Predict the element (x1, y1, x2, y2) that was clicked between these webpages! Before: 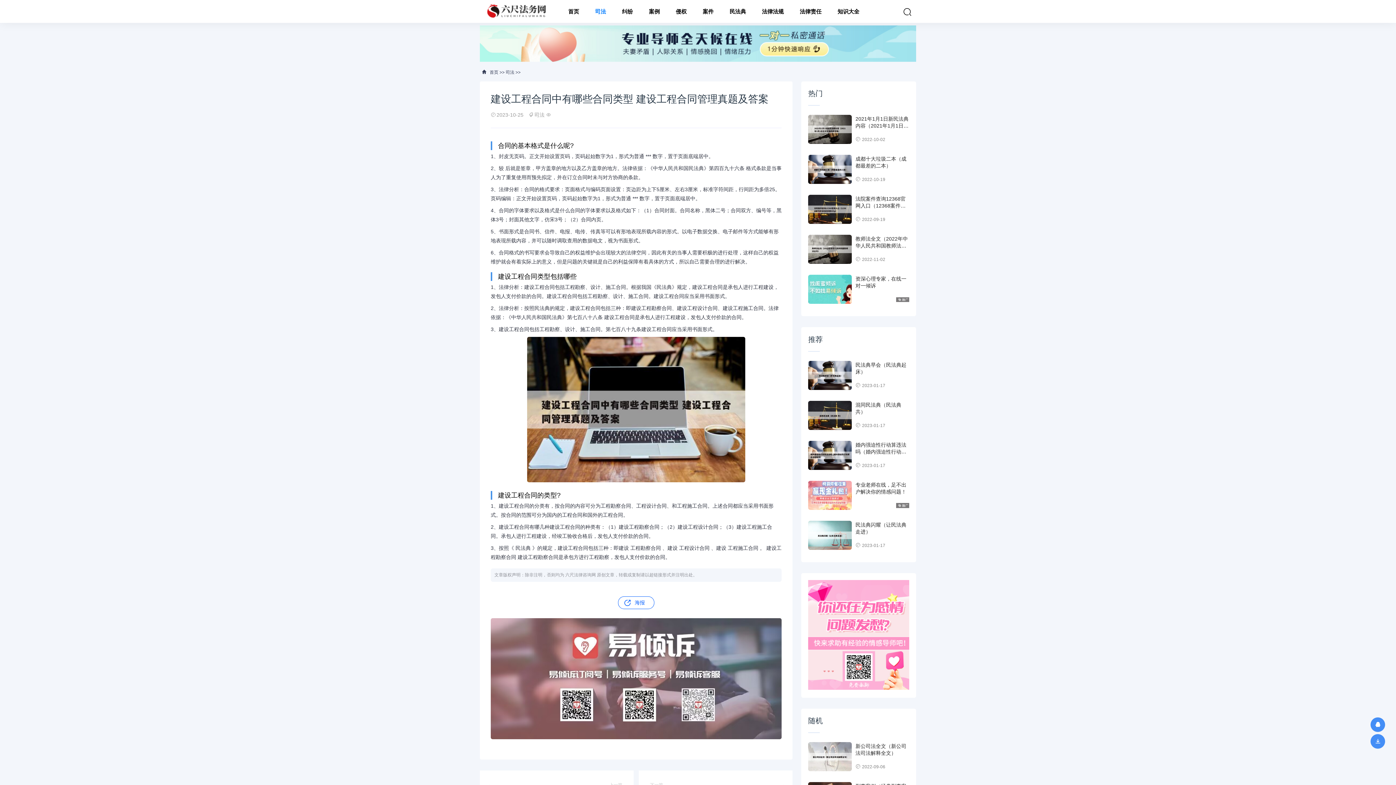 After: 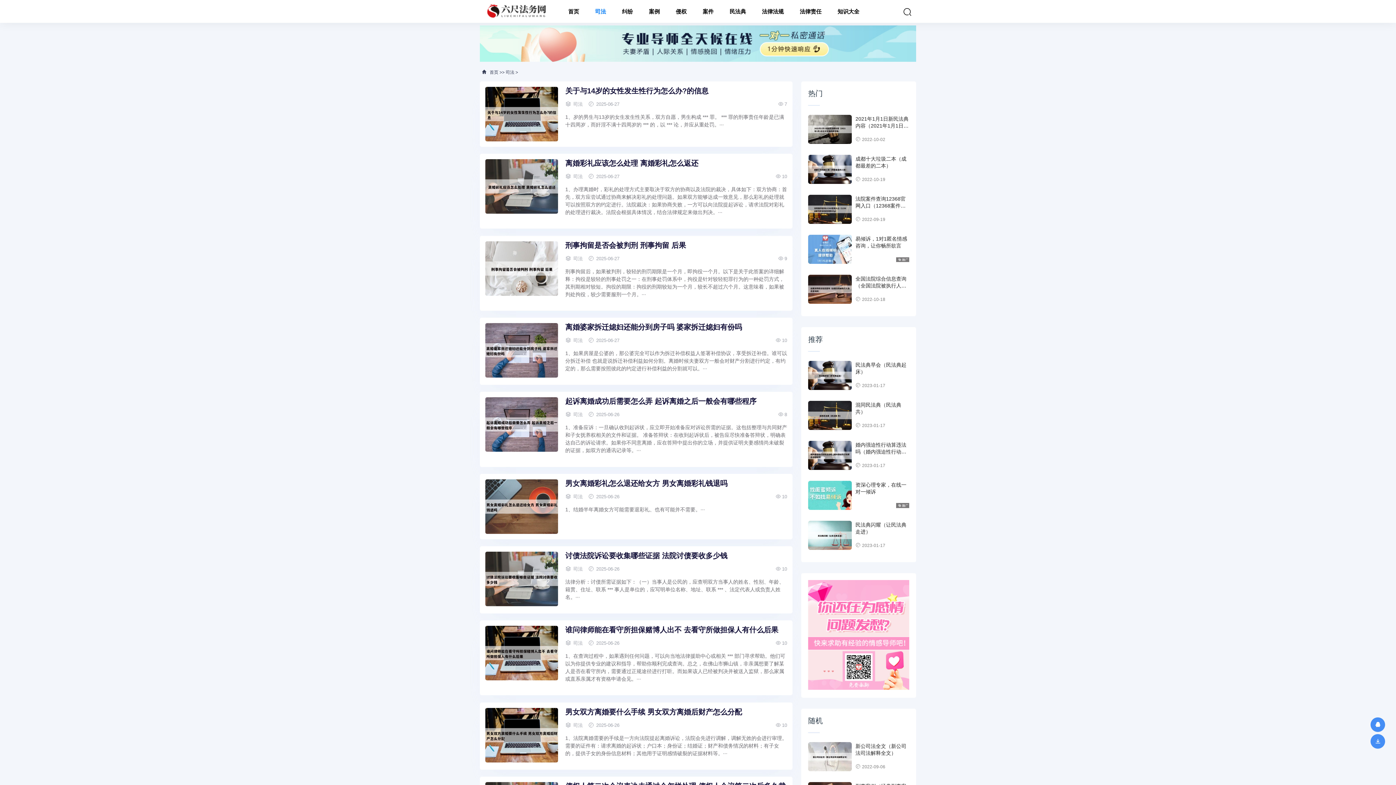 Action: bbox: (588, 0, 613, 22) label: 司法